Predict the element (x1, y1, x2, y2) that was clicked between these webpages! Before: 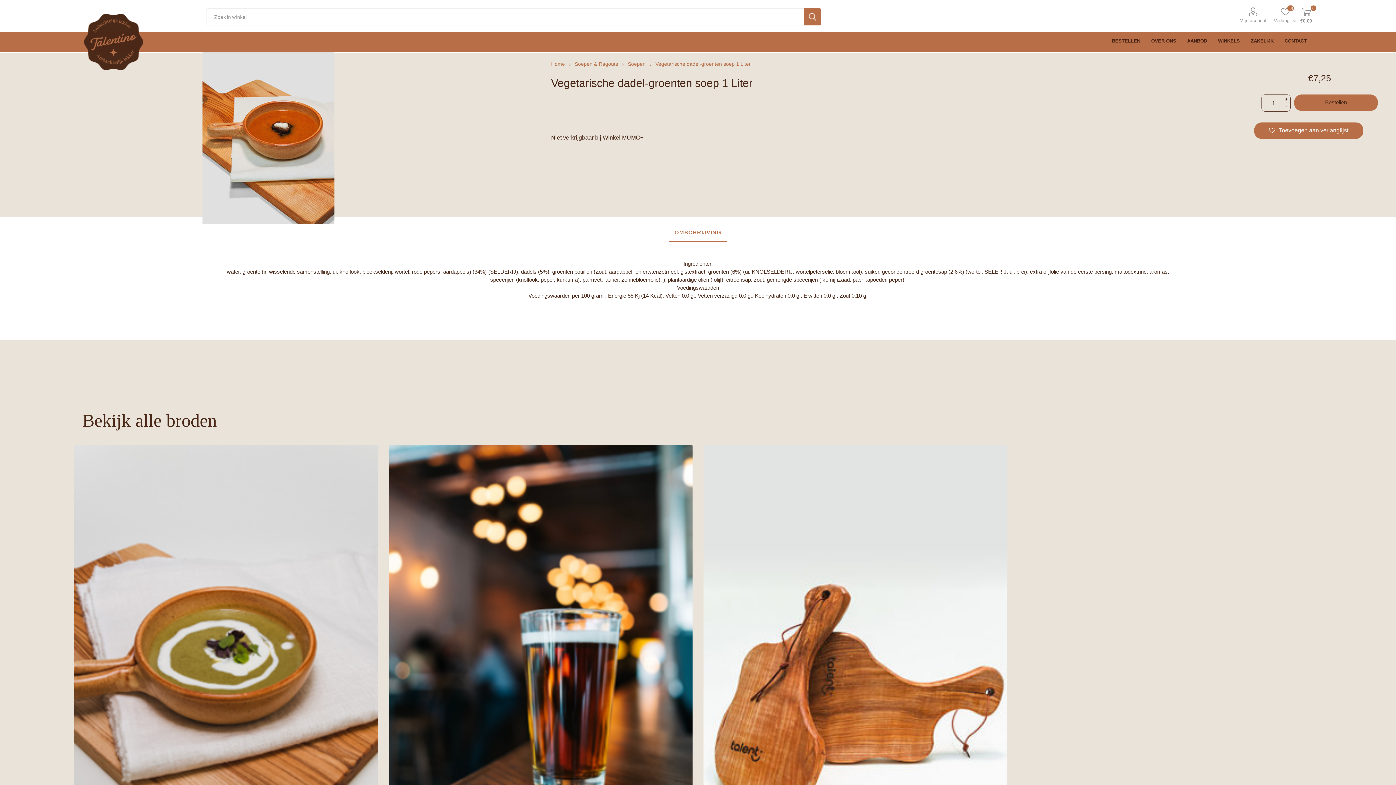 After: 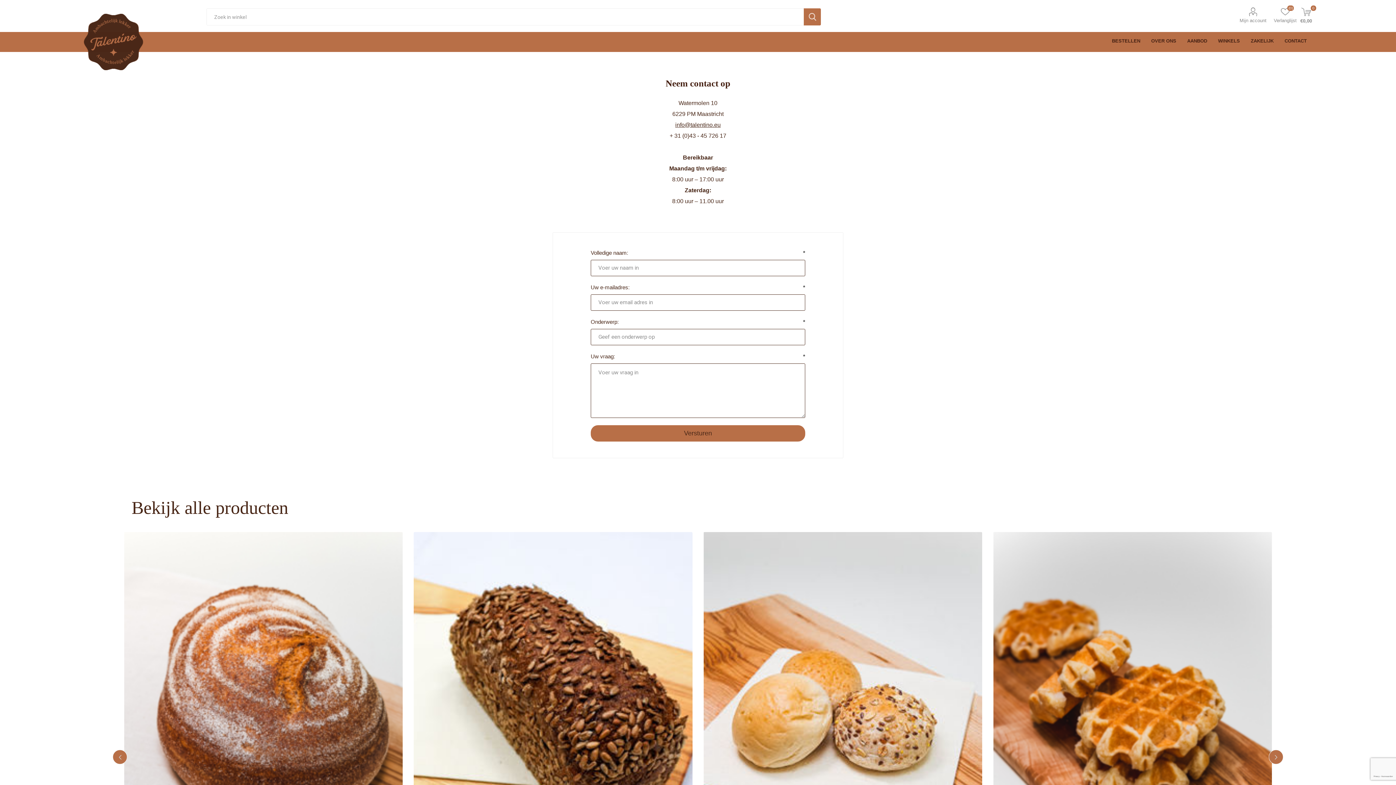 Action: label: CONTACT bbox: (1279, 32, 1312, 50)